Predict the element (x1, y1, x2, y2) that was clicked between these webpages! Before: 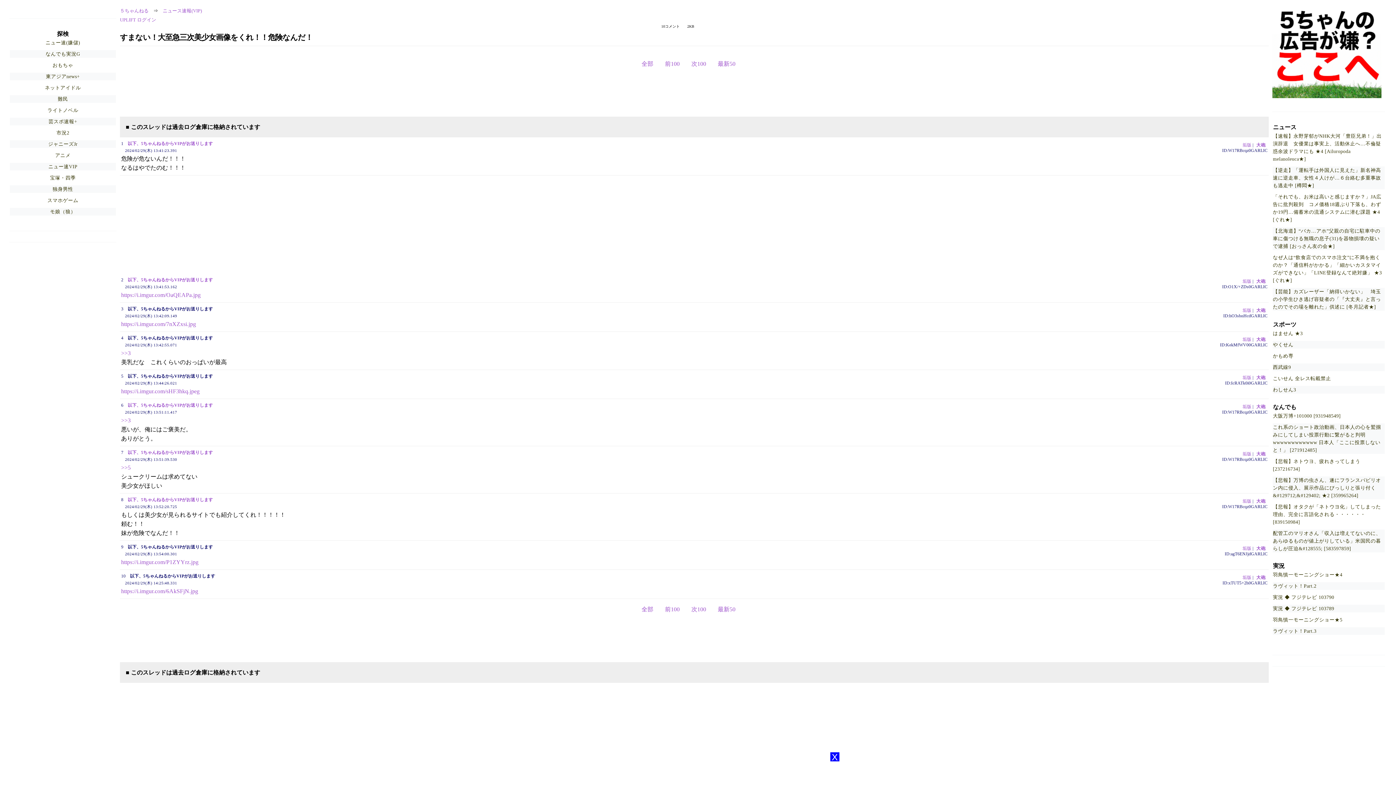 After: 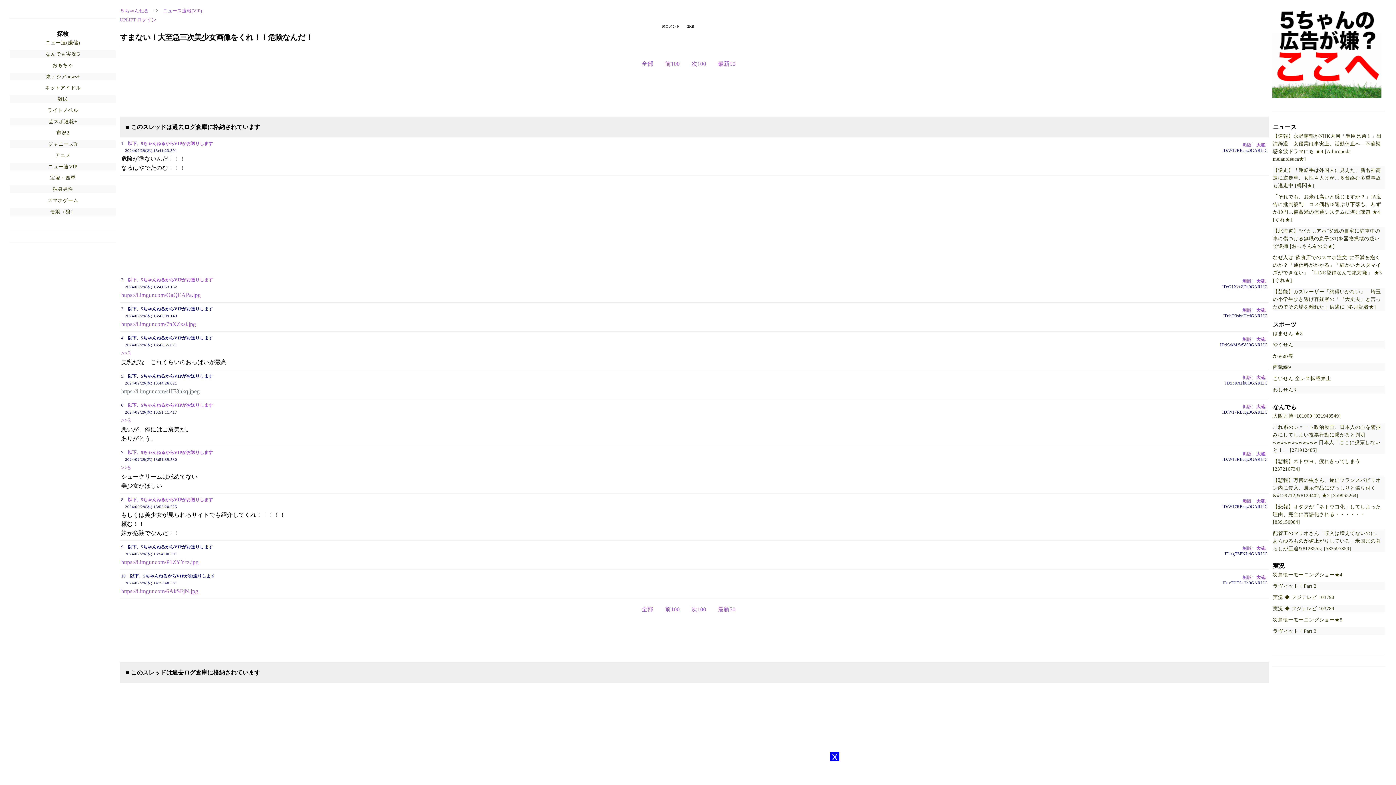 Action: label: https://i.imgur.com/sHF3hkq.jpeg bbox: (121, 388, 199, 394)